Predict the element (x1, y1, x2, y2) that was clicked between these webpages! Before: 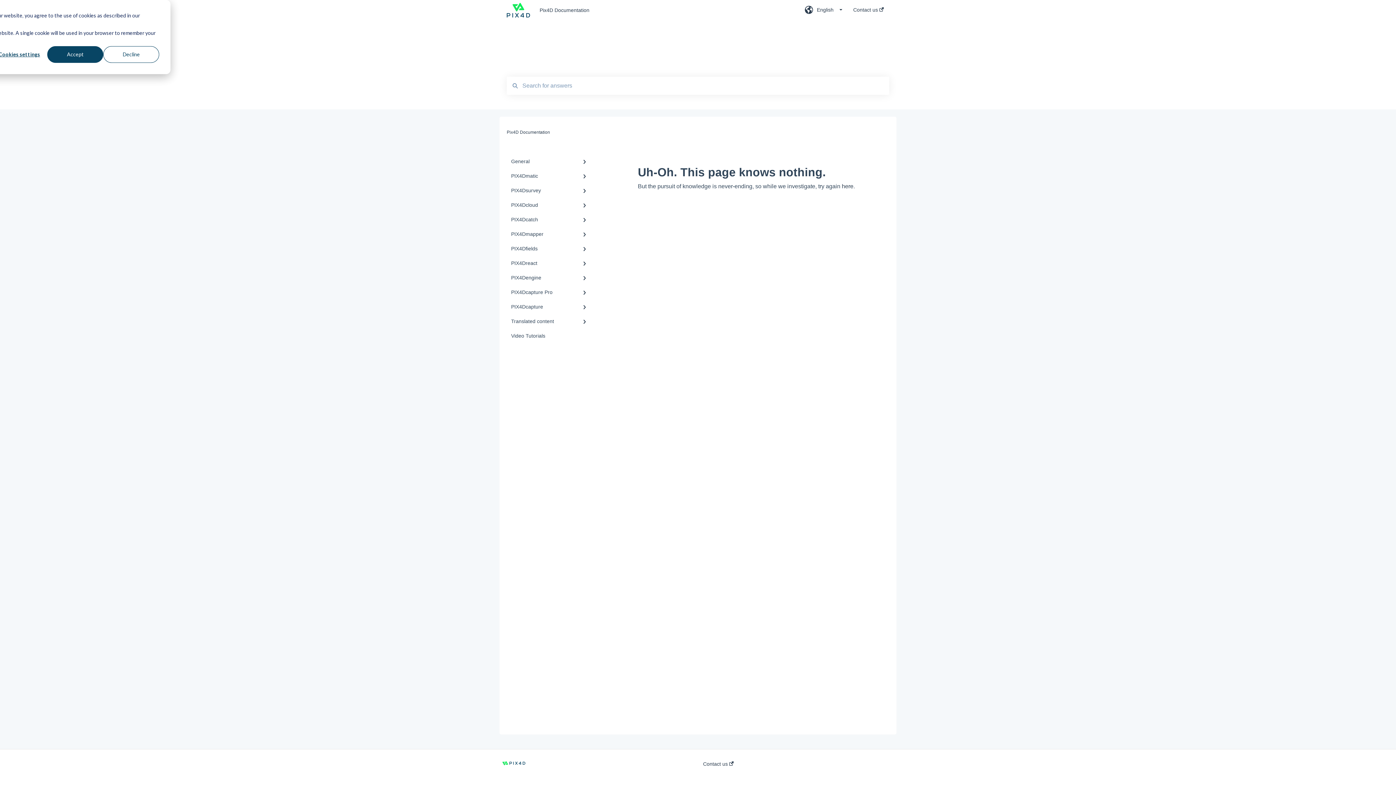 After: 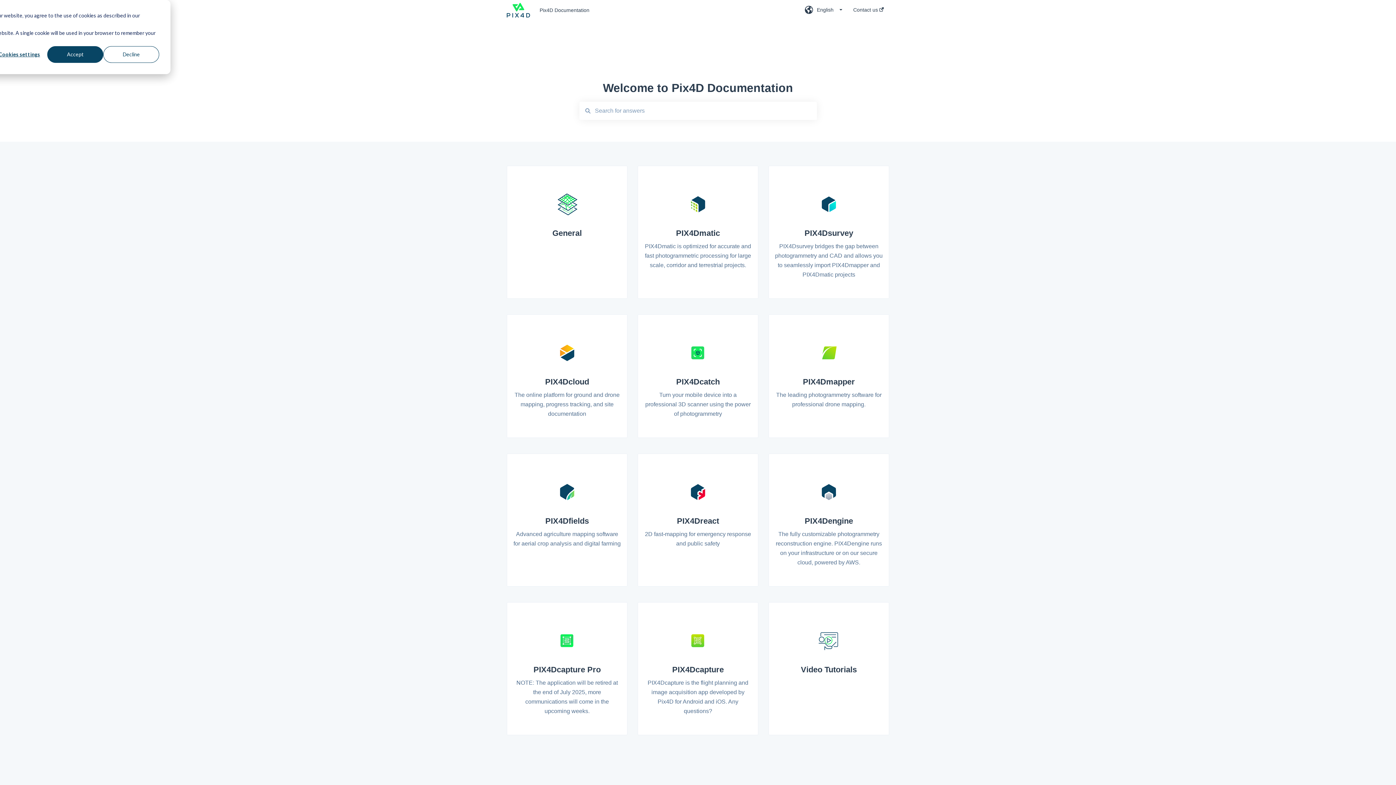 Action: bbox: (539, 7, 783, 12) label: Pix4D Documentation